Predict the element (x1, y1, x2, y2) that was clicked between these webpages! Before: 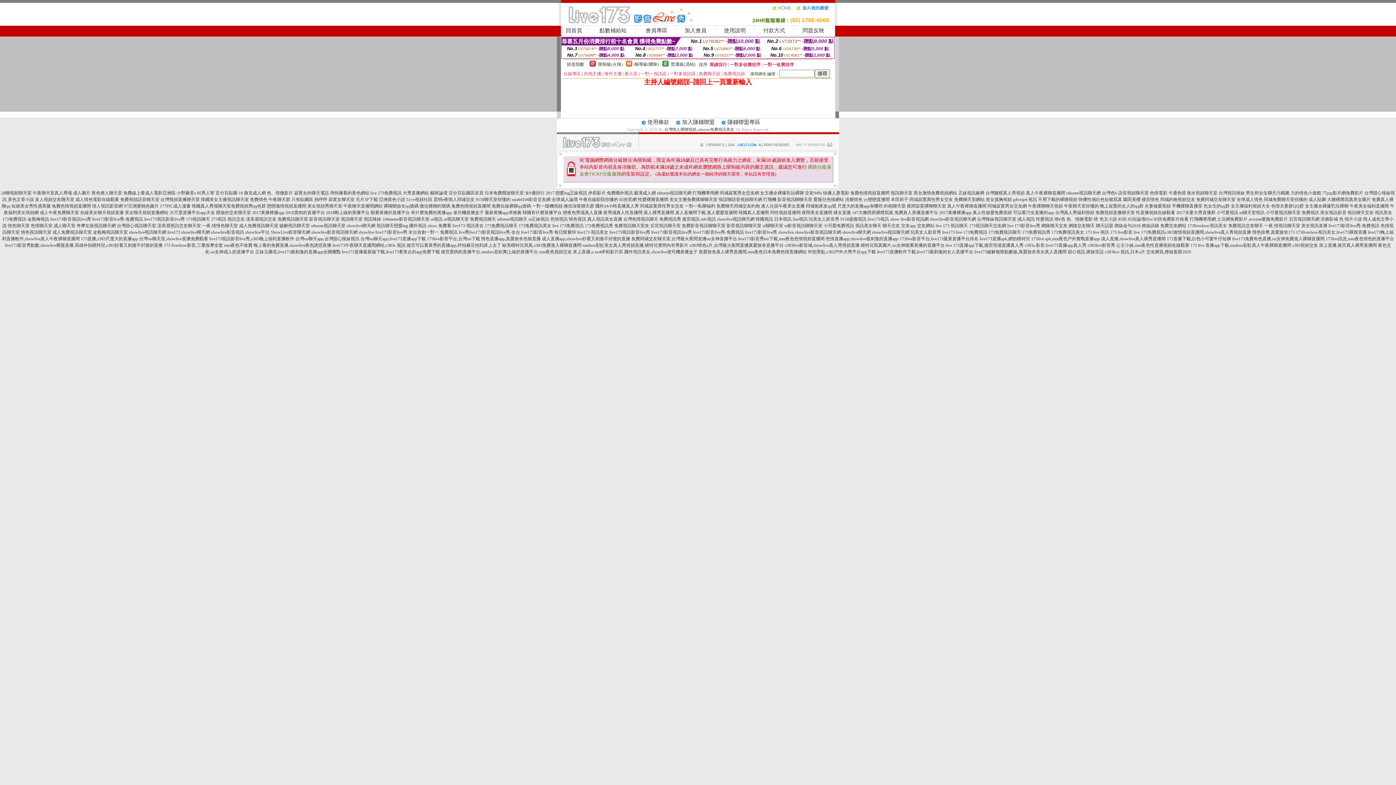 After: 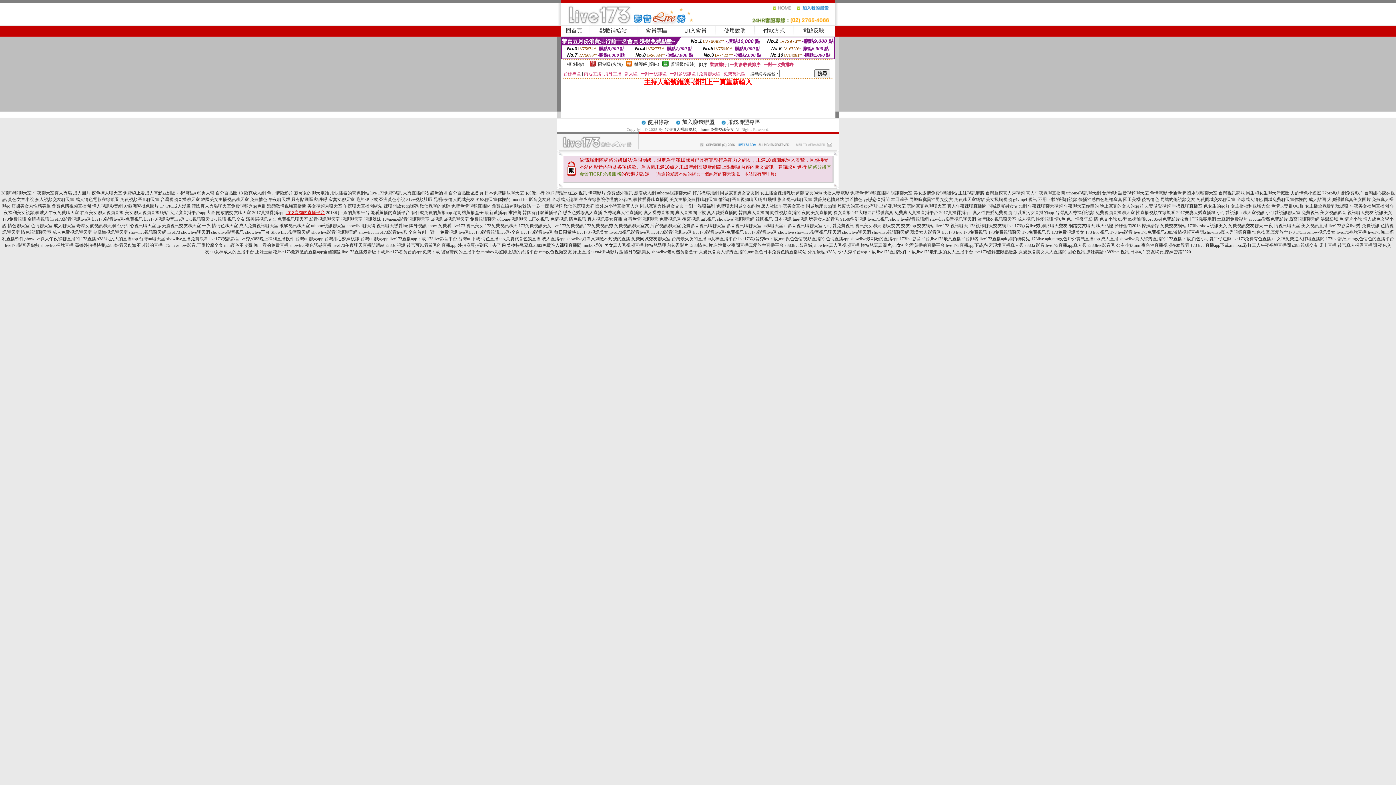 Action: bbox: (285, 210, 324, 215) label: 2018賣肉的直播平台